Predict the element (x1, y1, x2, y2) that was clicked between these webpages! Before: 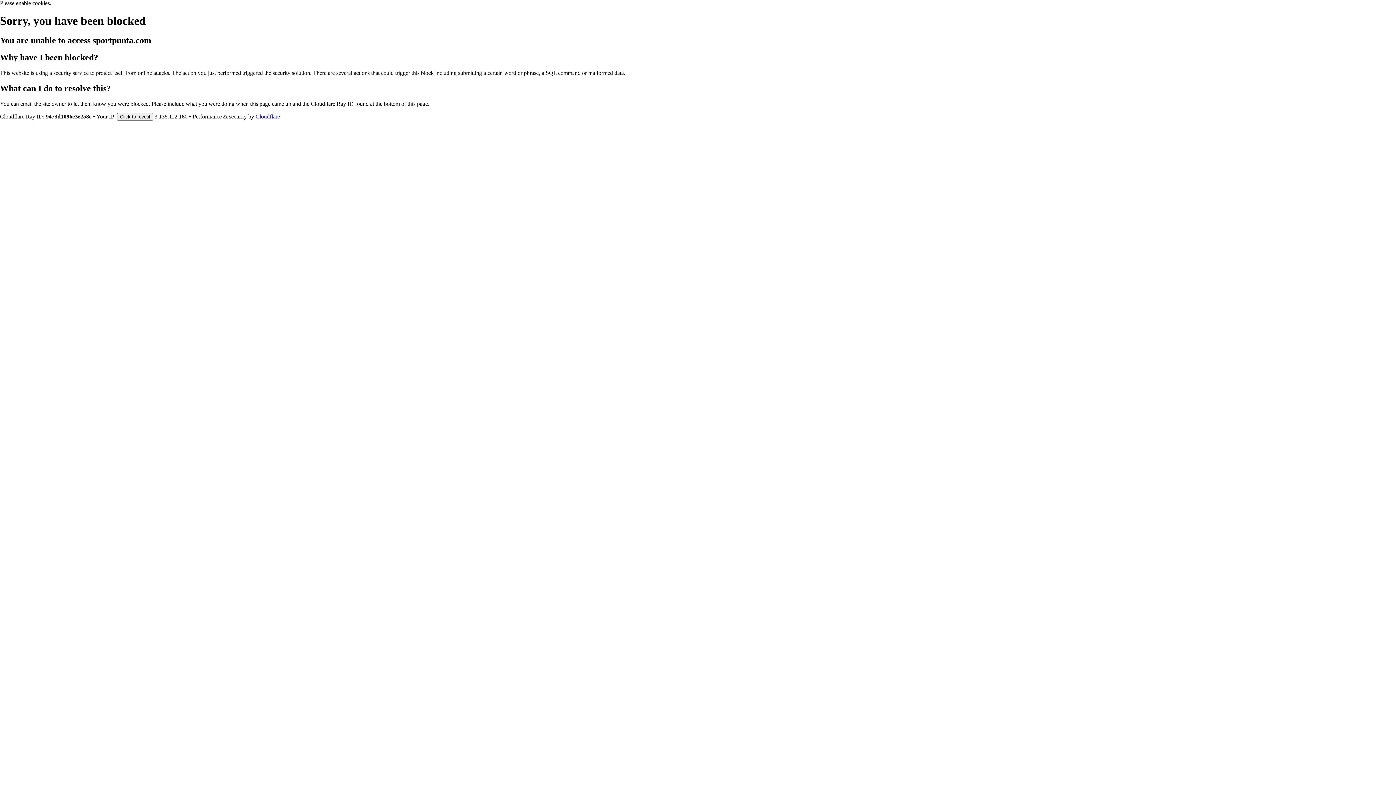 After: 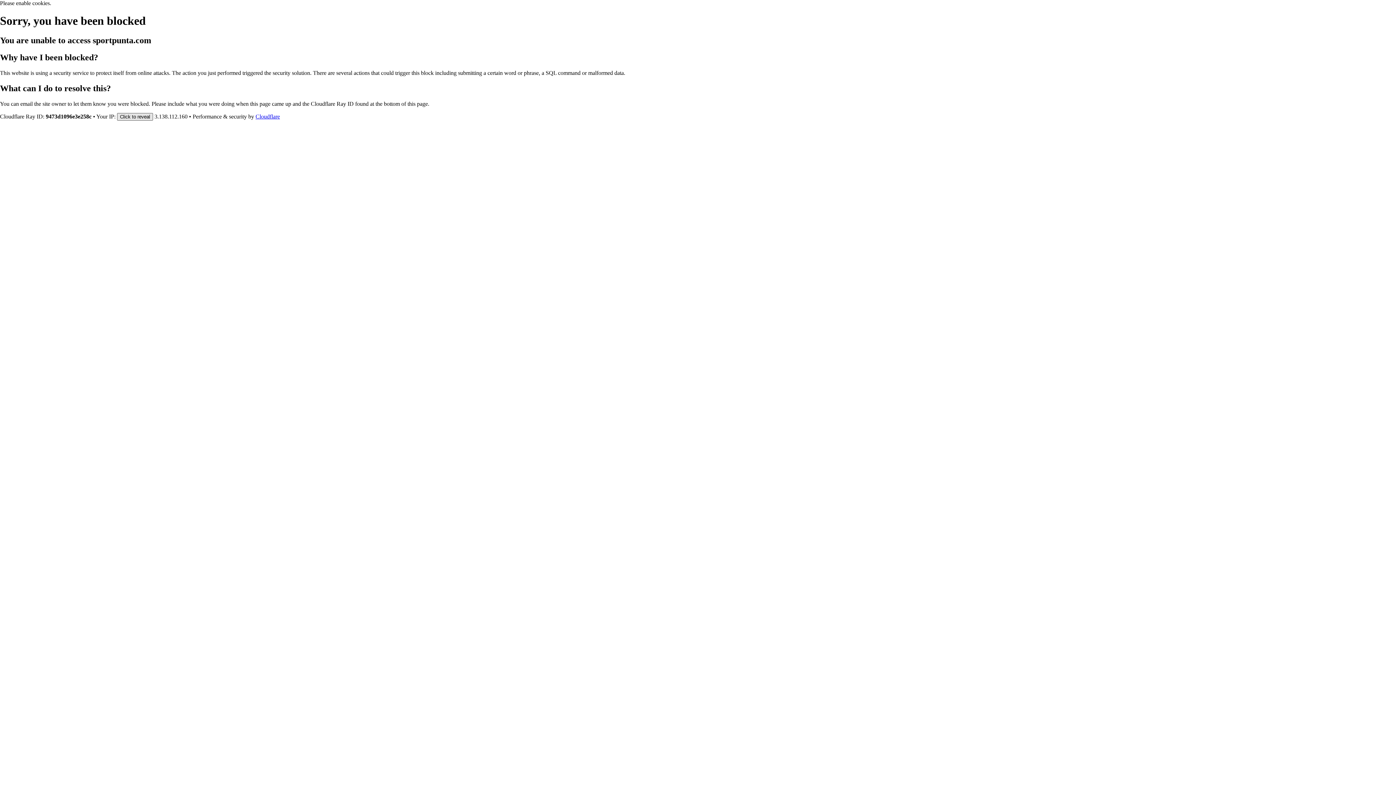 Action: label: Click to reveal bbox: (117, 112, 153, 120)